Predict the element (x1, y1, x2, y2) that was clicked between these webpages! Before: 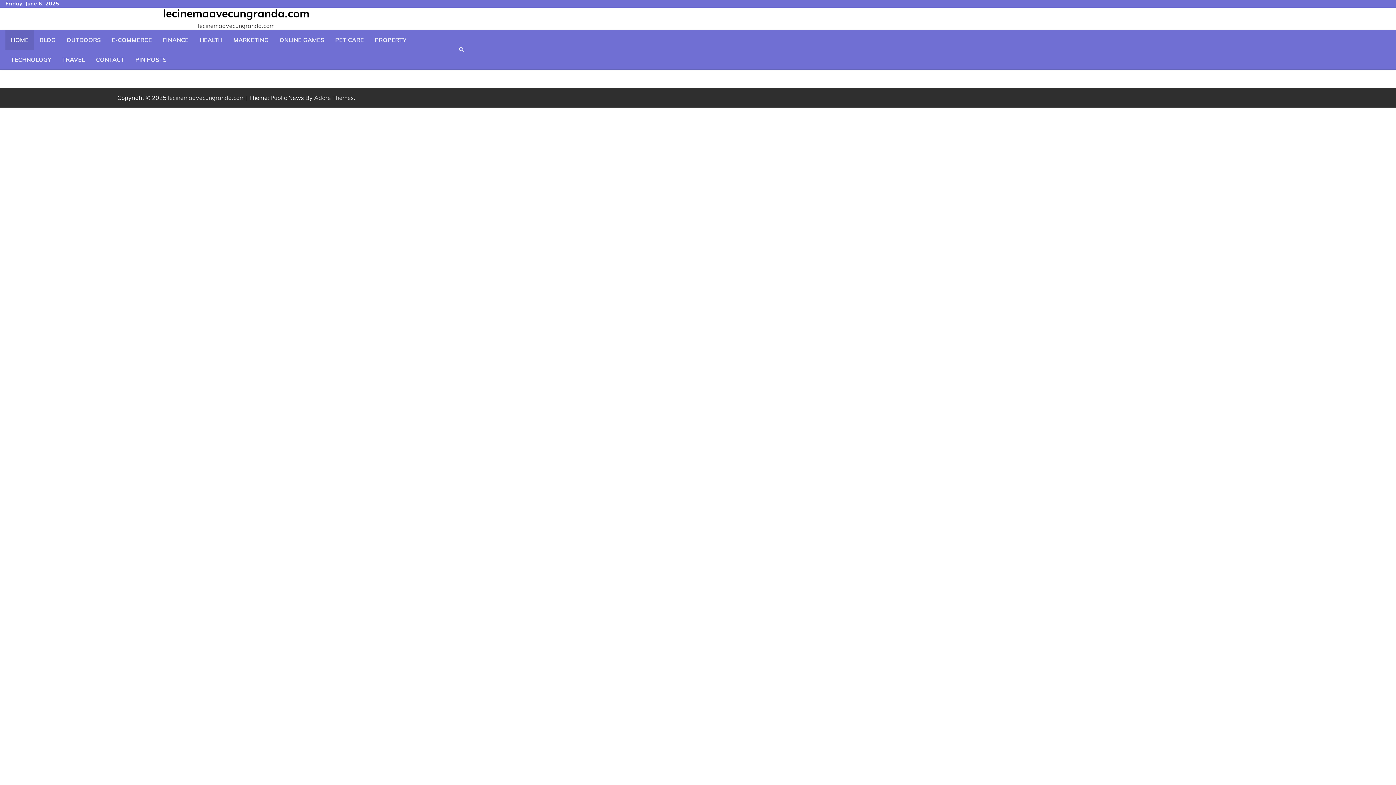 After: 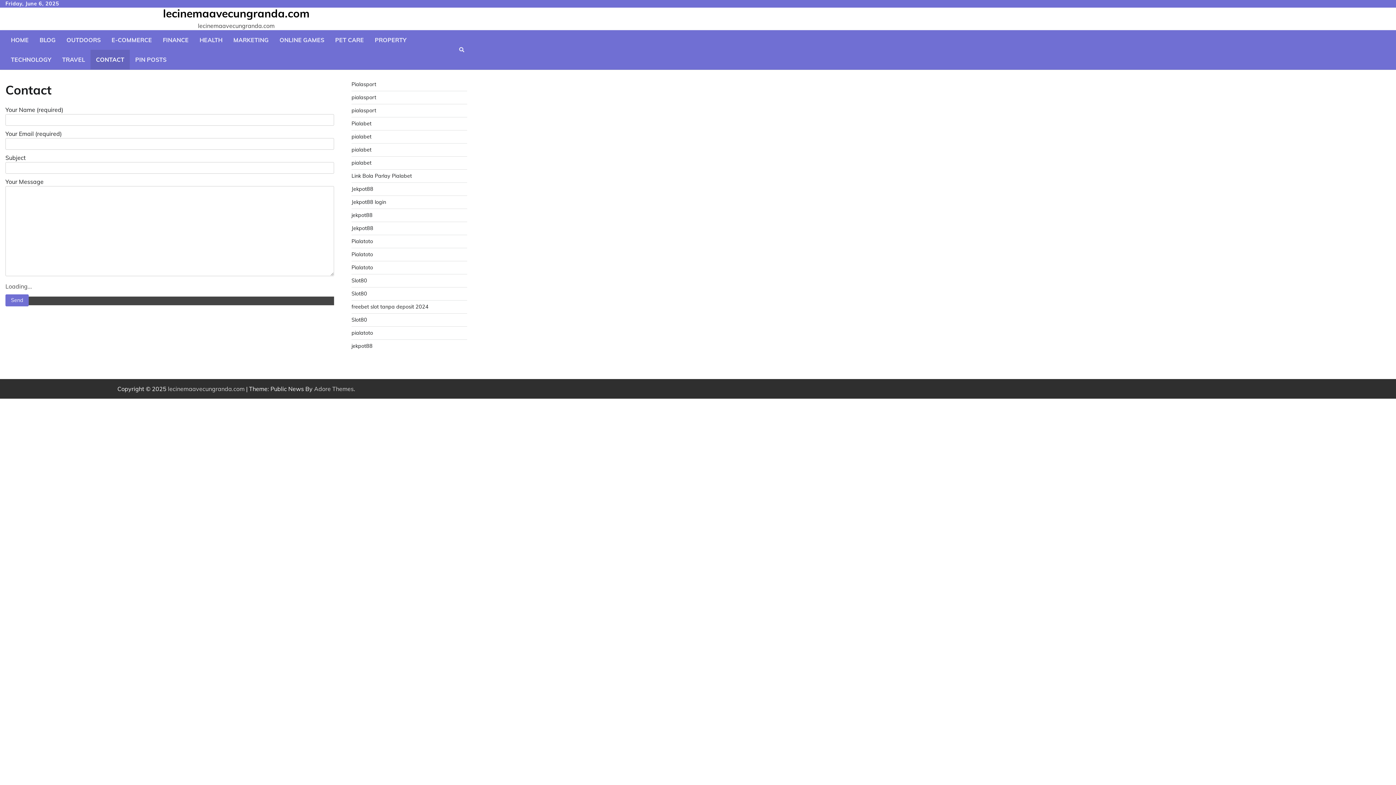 Action: label: CONTACT bbox: (90, 49, 129, 69)